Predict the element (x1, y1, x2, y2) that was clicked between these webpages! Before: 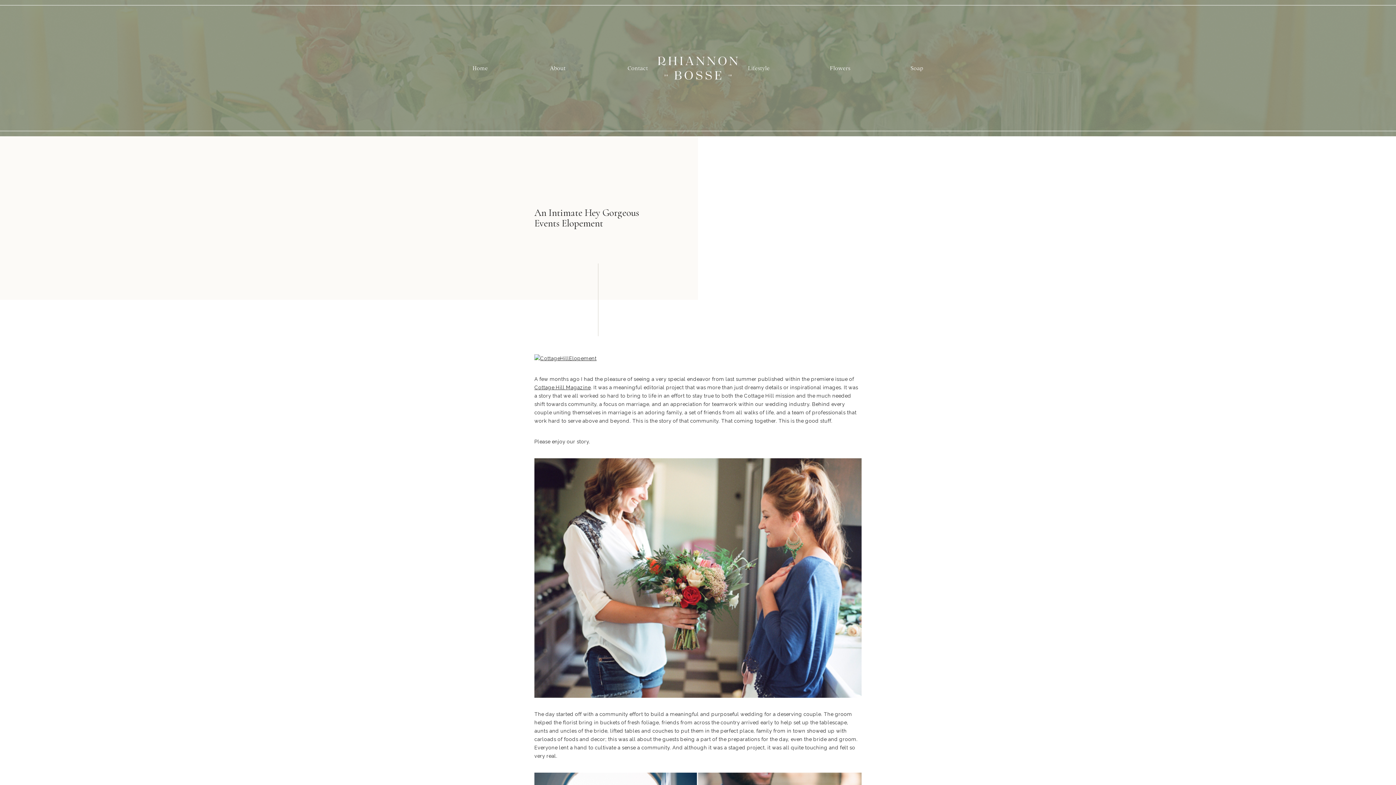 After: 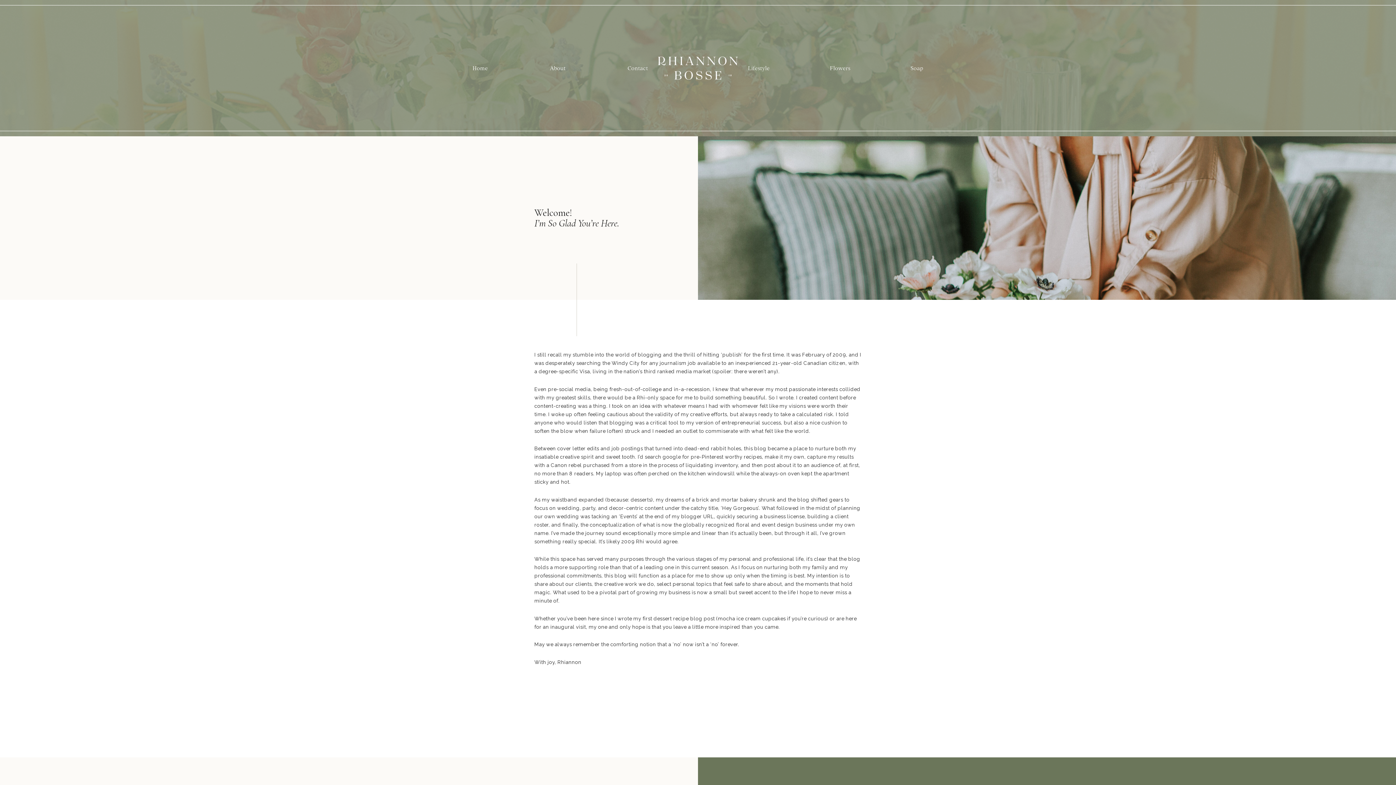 Action: bbox: (549, 63, 565, 73) label: About